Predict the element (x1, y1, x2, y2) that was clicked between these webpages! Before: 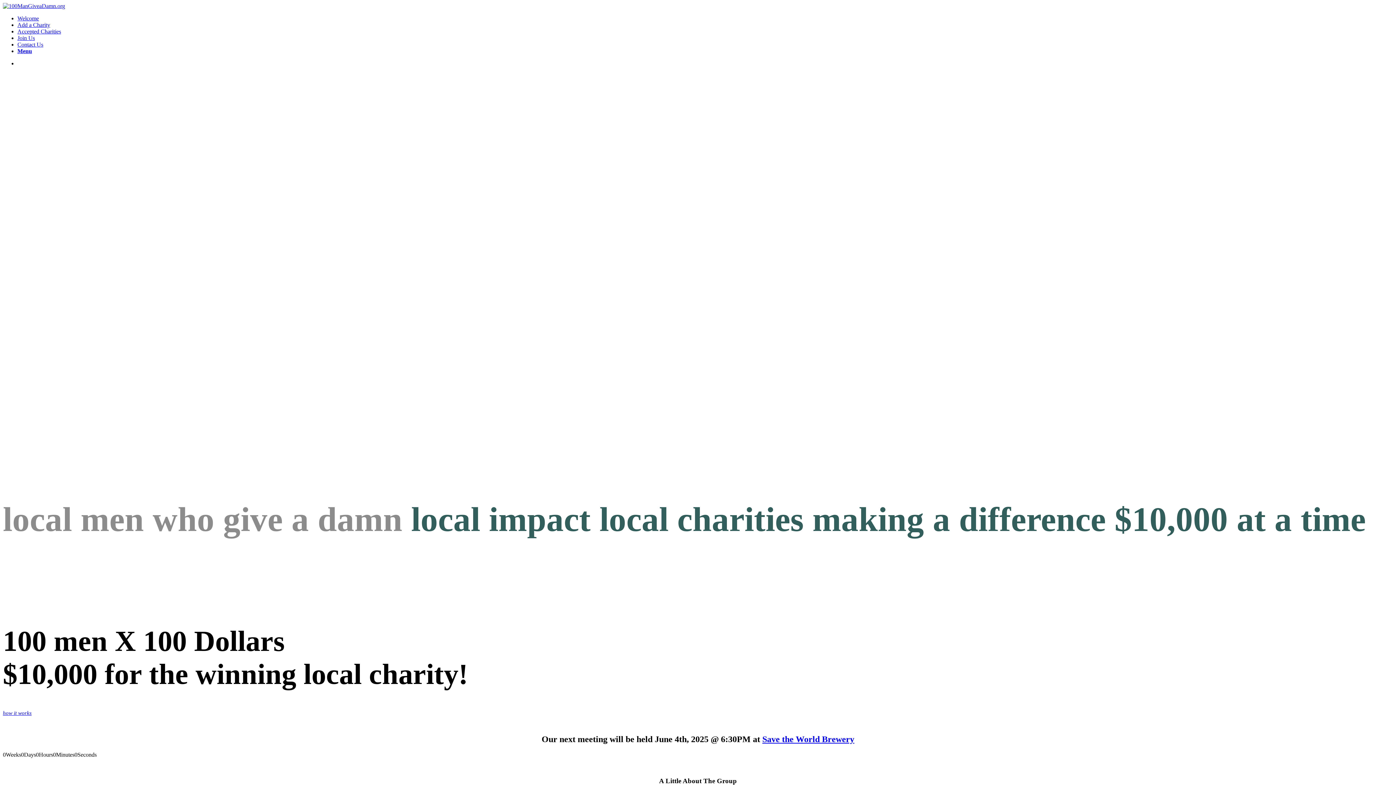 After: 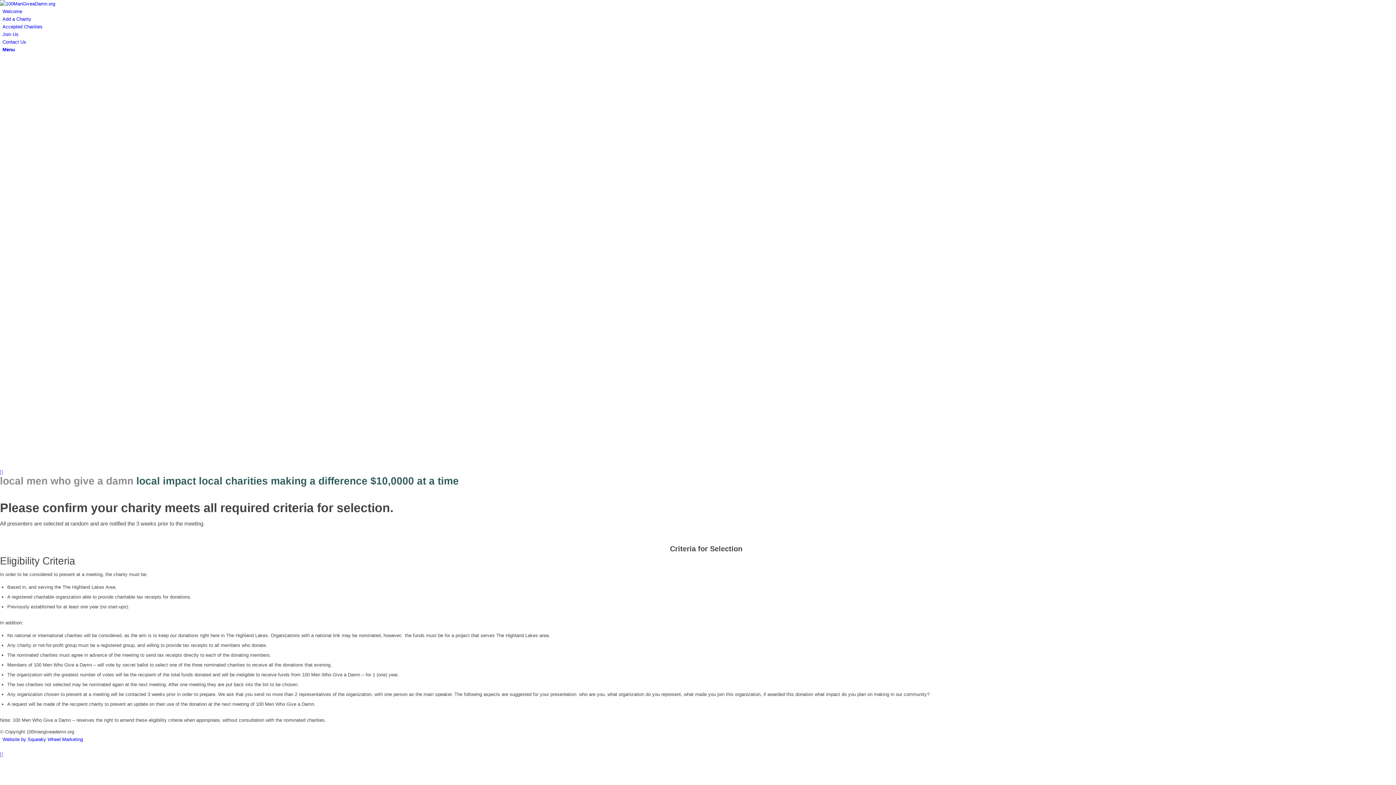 Action: label: Add a Charity bbox: (17, 21, 50, 28)